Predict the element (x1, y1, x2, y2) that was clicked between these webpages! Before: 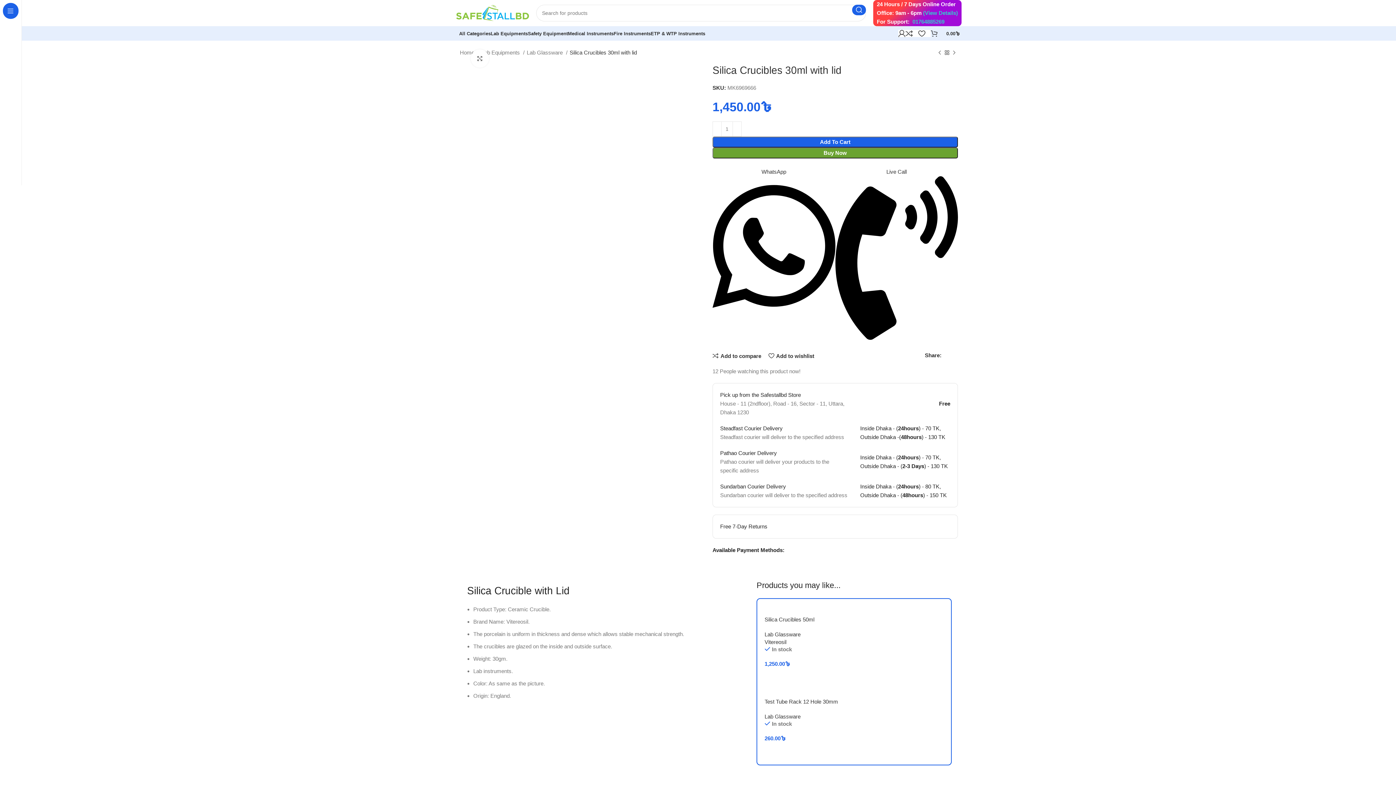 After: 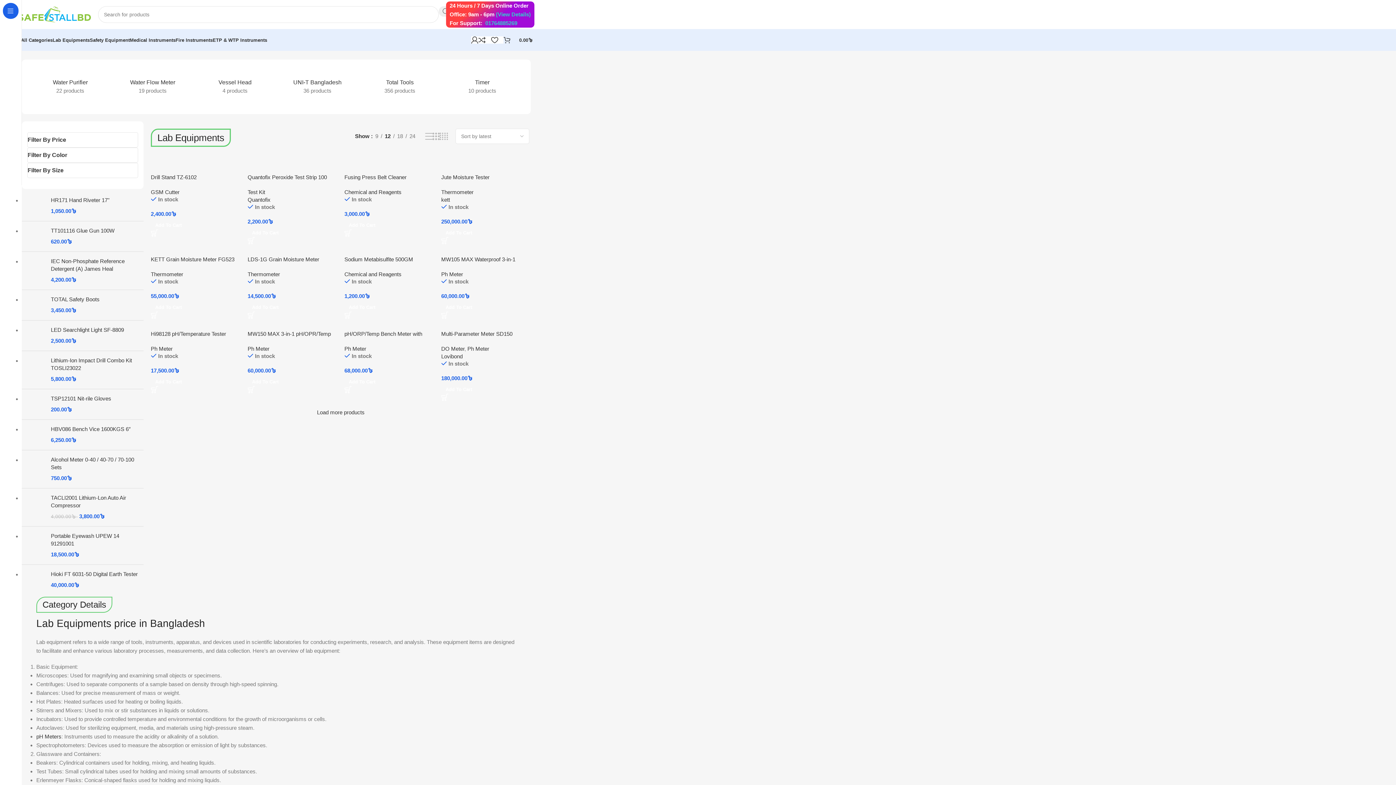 Action: bbox: (490, 26, 528, 40) label: Lab Equipments